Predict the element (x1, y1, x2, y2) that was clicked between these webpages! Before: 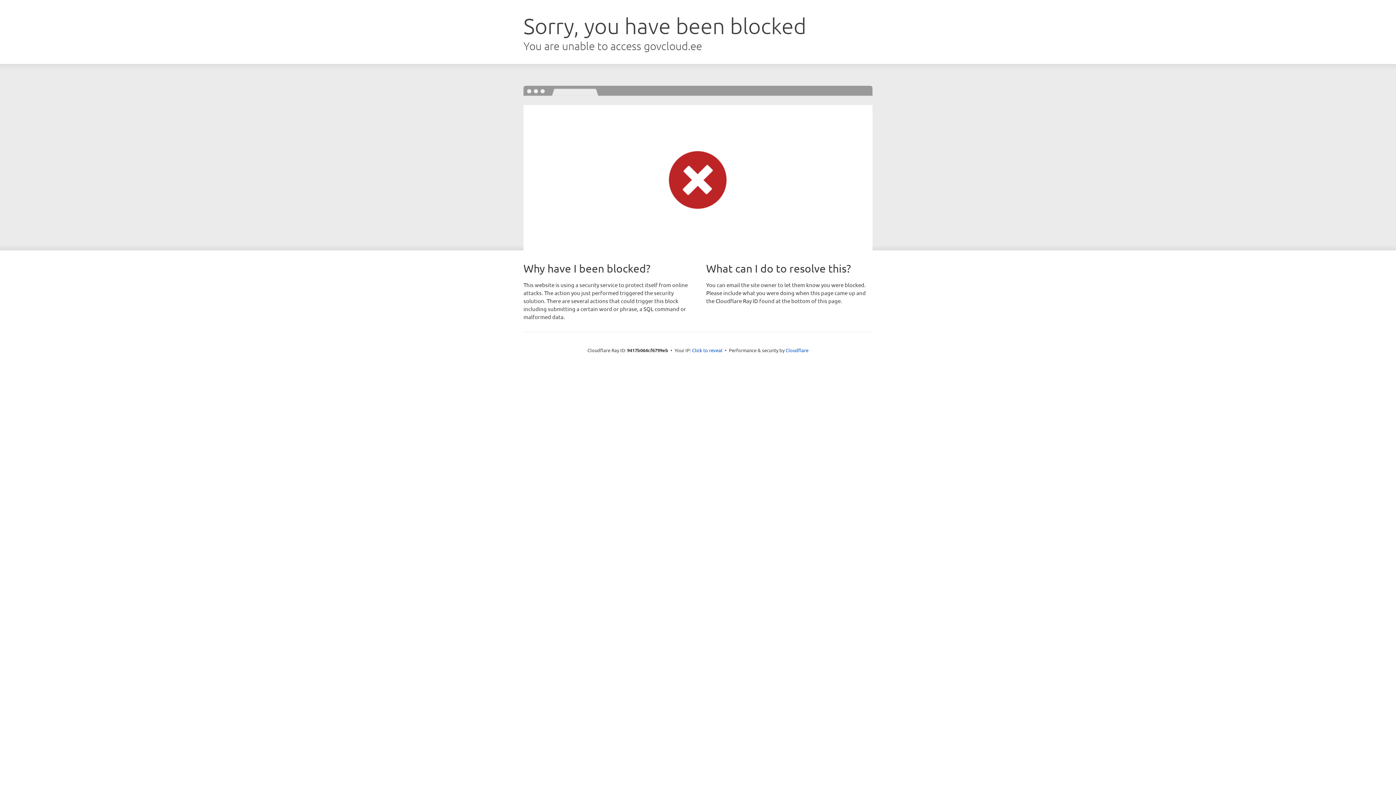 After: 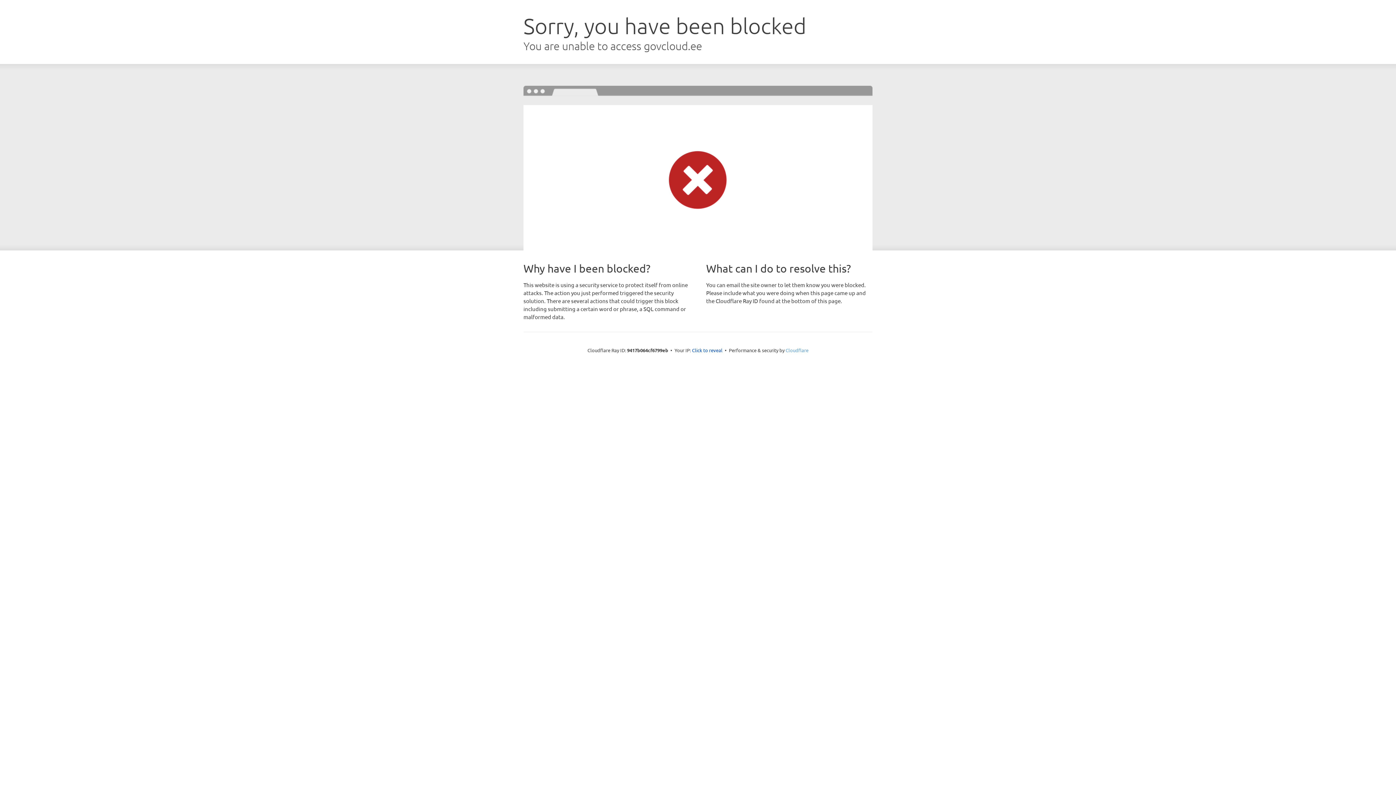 Action: bbox: (785, 347, 808, 353) label: Cloudflare